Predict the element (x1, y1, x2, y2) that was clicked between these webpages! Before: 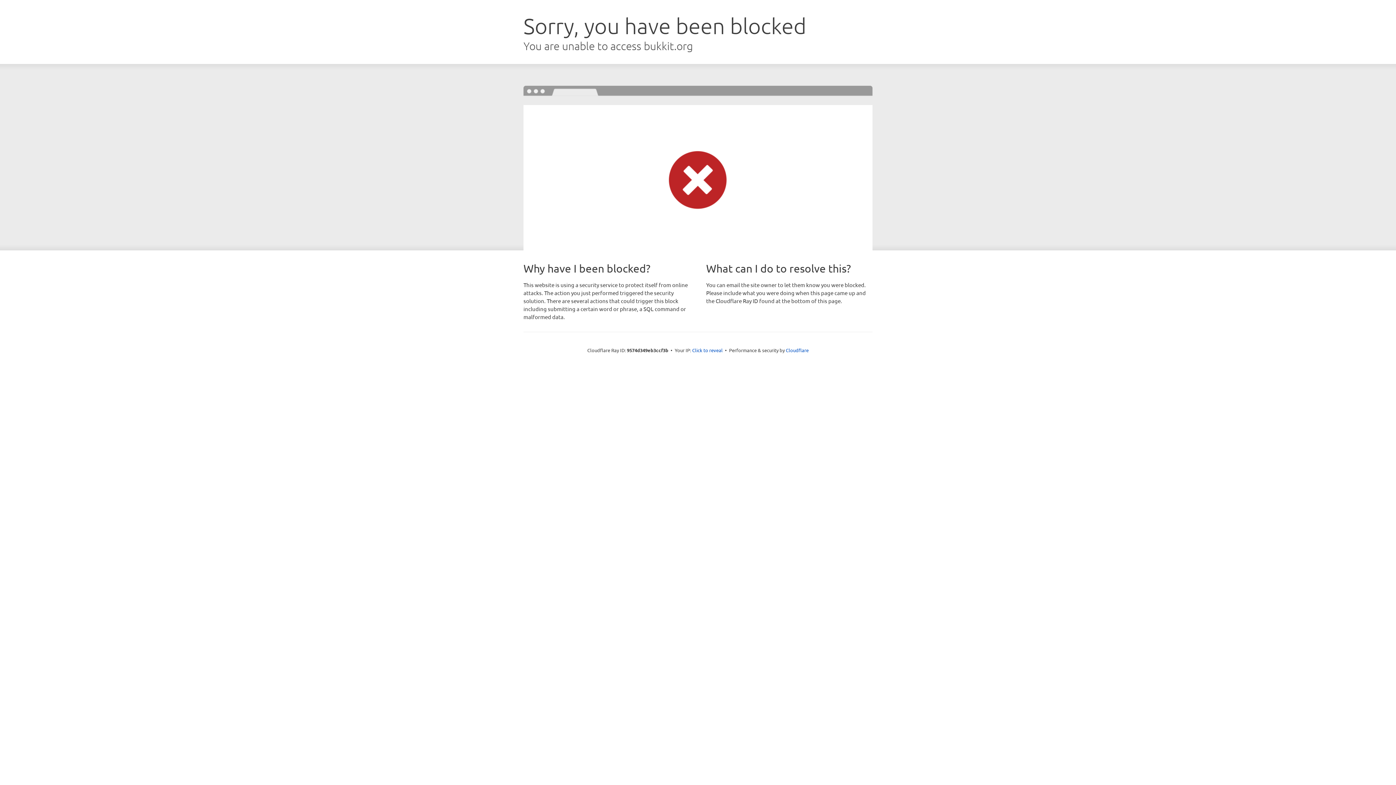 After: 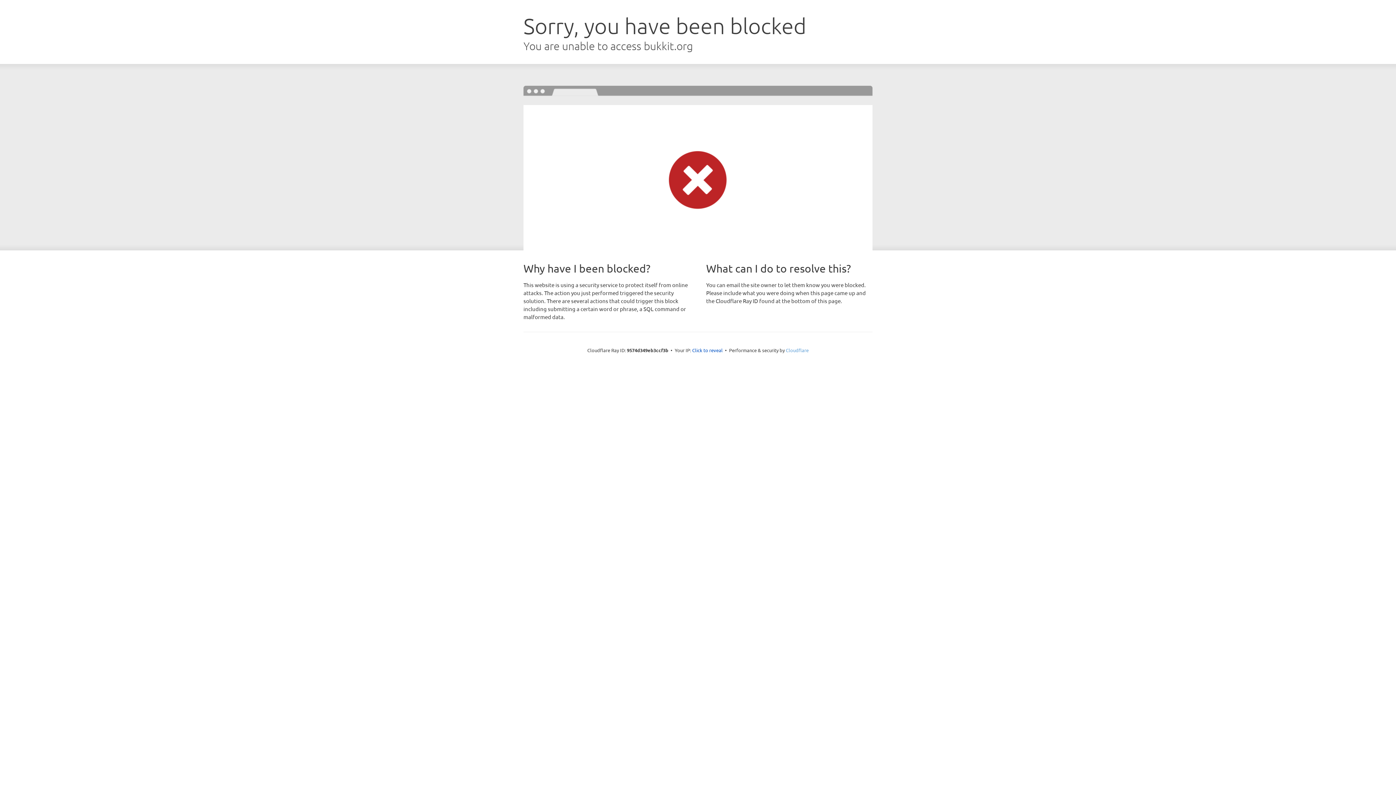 Action: label: Cloudflare bbox: (786, 347, 808, 353)